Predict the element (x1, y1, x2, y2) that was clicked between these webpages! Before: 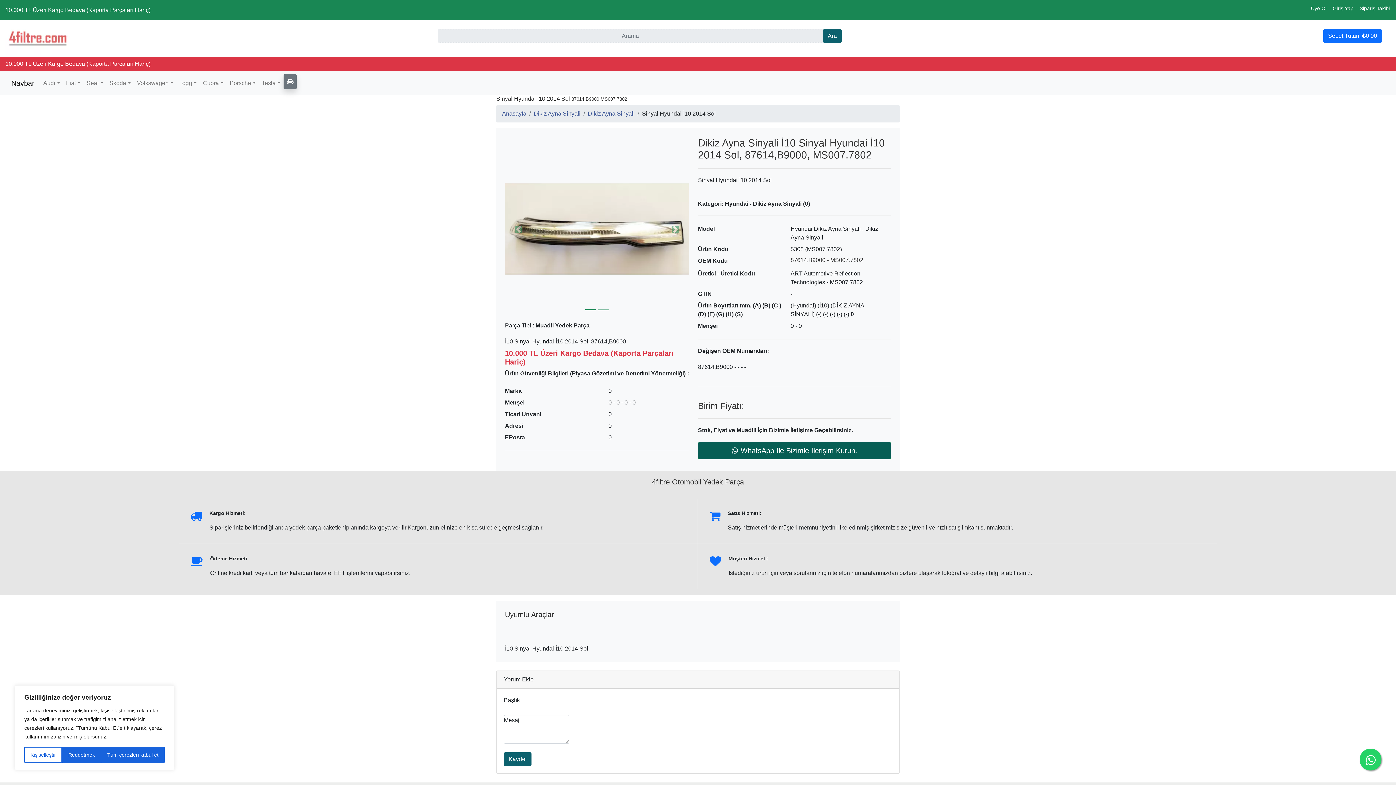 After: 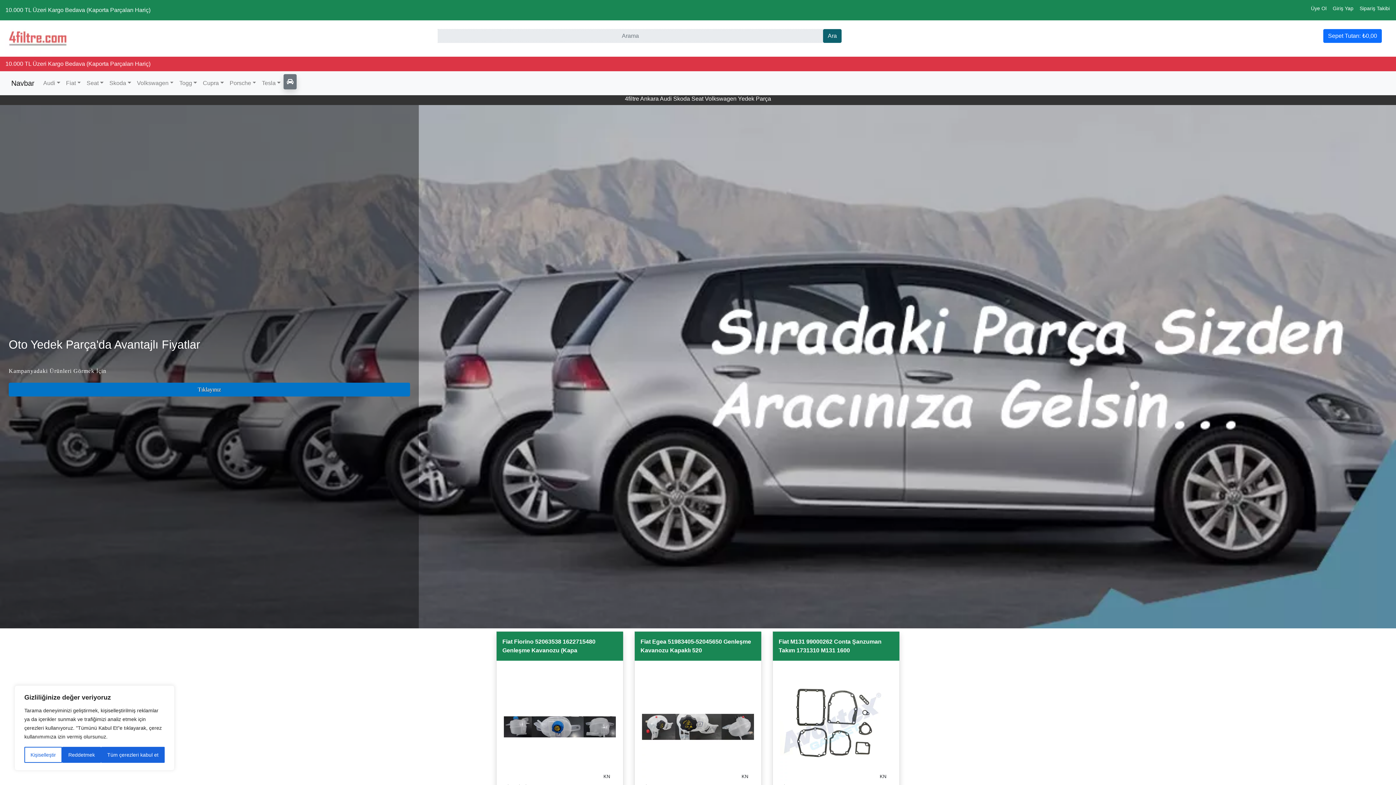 Action: bbox: (11, 76, 34, 90) label: Navbar